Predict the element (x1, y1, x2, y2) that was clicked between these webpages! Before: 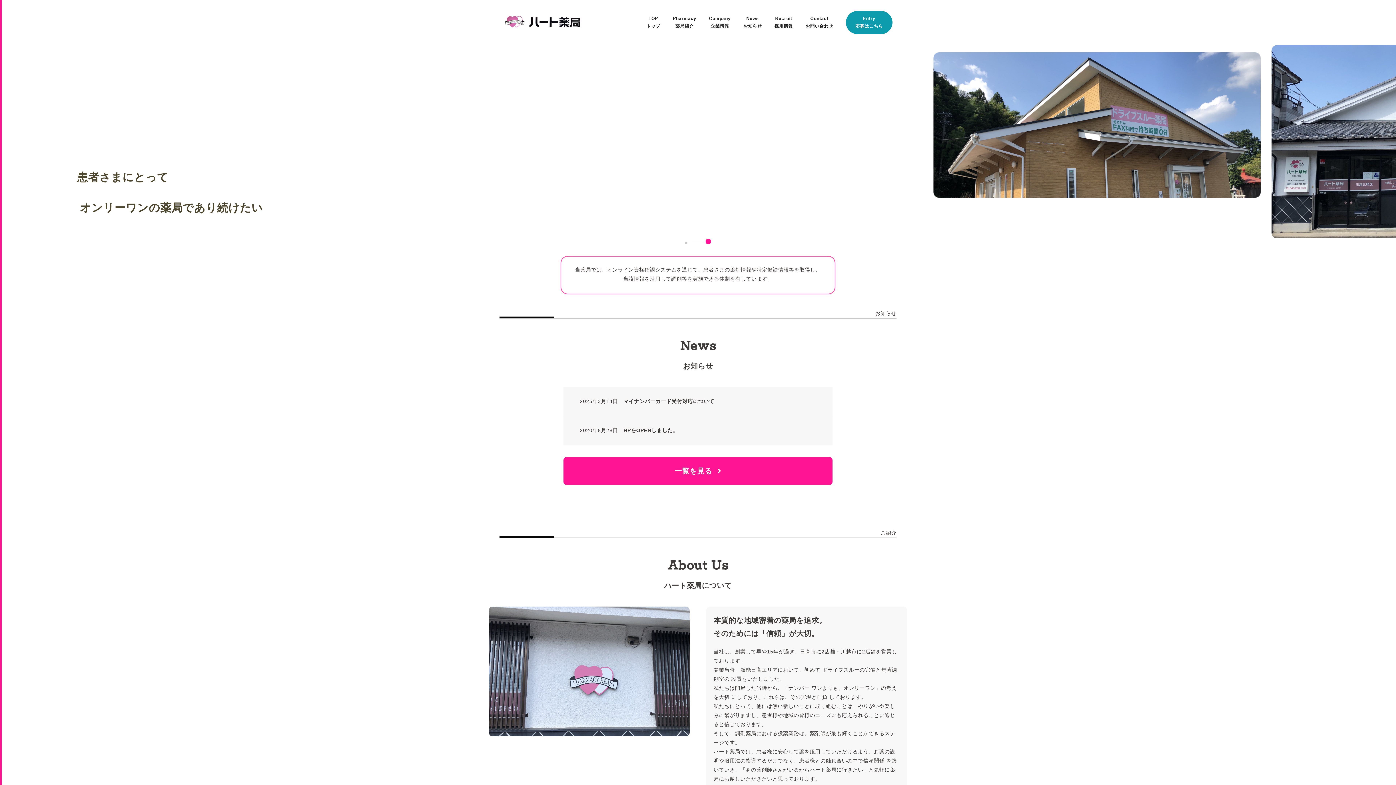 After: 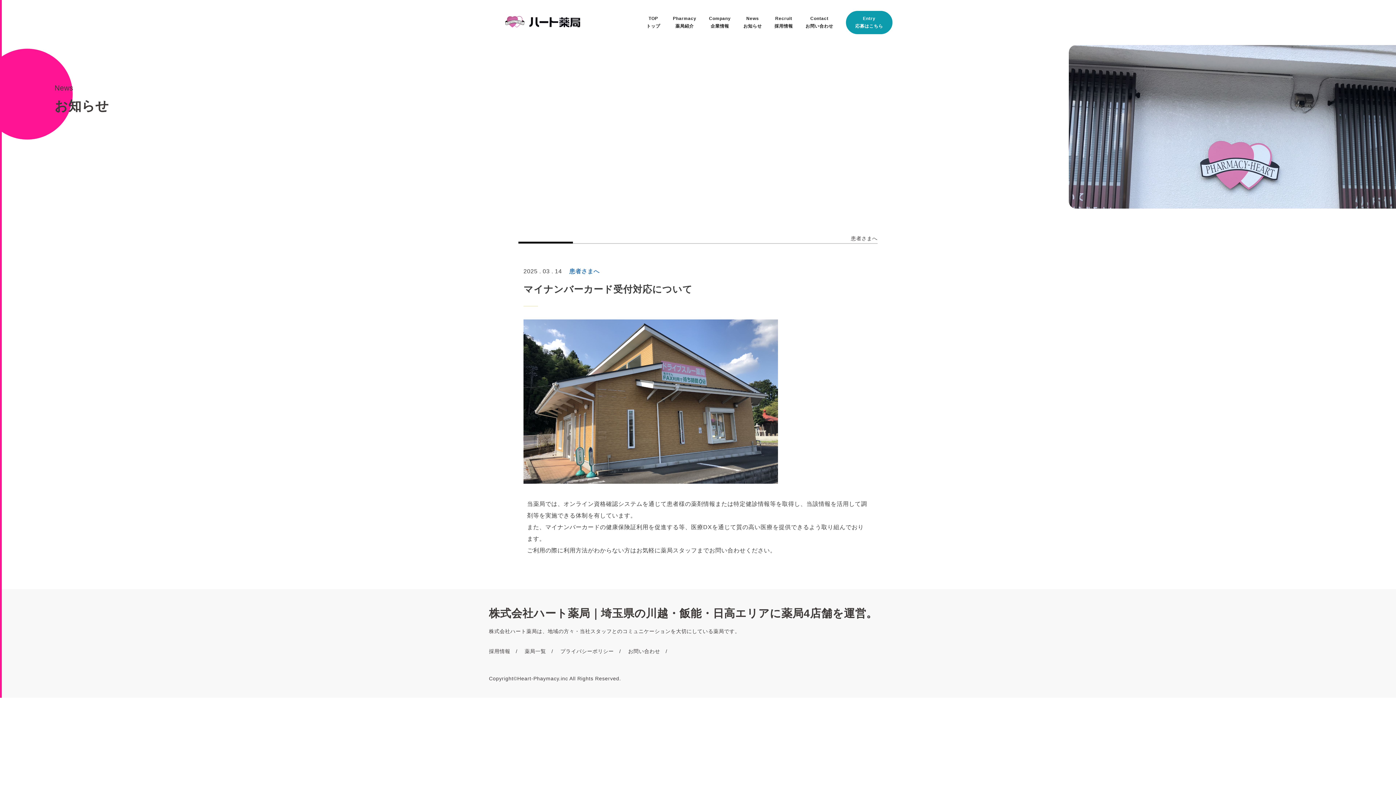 Action: label: マイナンバーカード受付対応について bbox: (623, 398, 714, 404)